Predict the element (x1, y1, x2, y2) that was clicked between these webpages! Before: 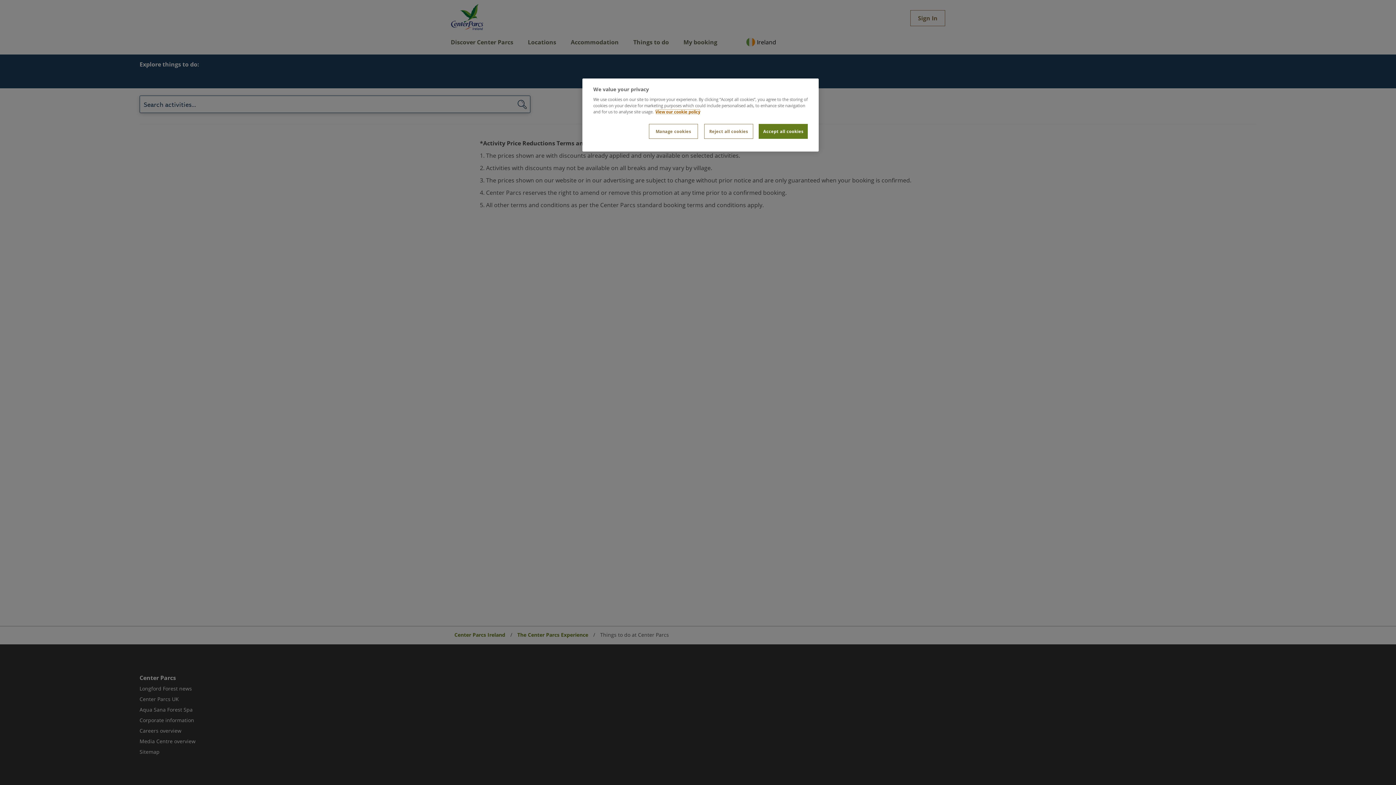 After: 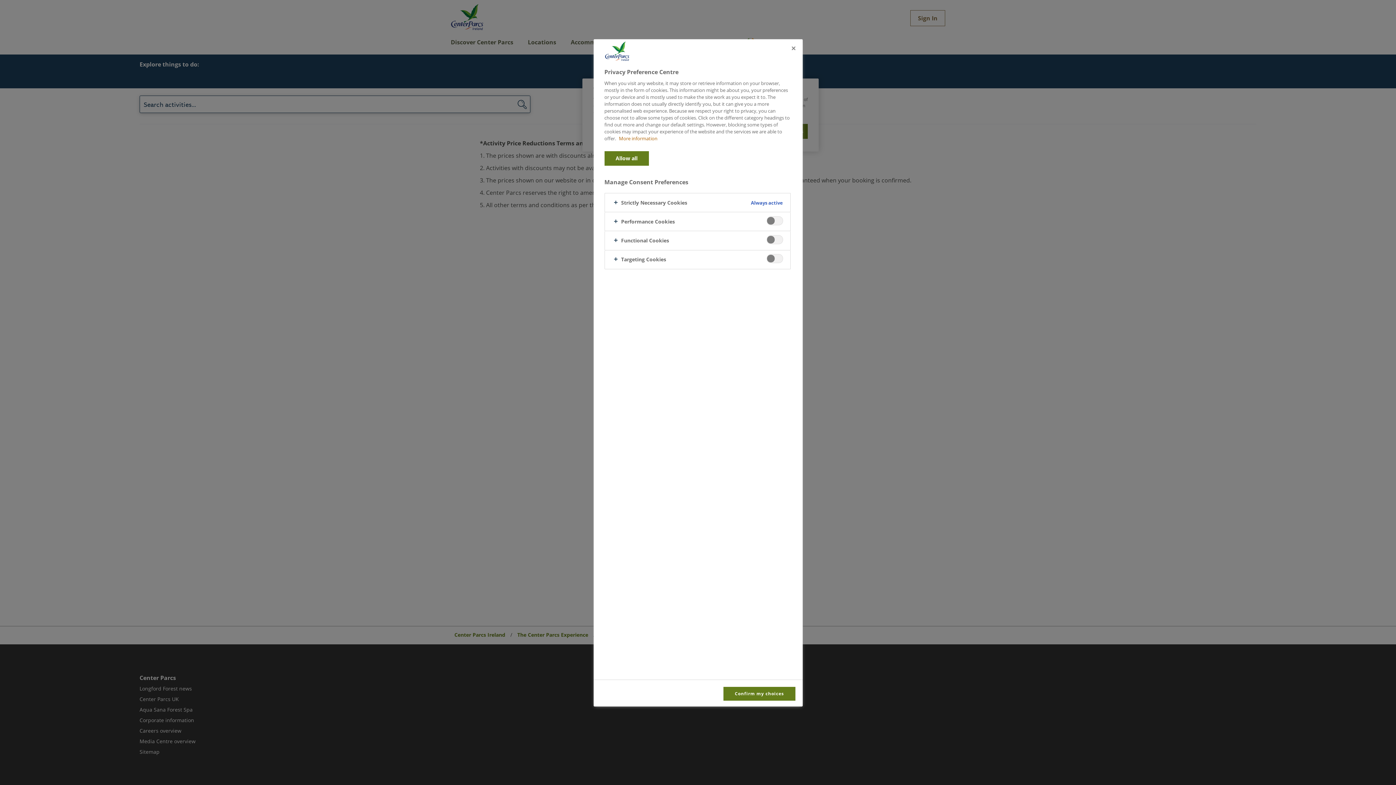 Action: bbox: (648, 124, 698, 138) label: Manage cookies